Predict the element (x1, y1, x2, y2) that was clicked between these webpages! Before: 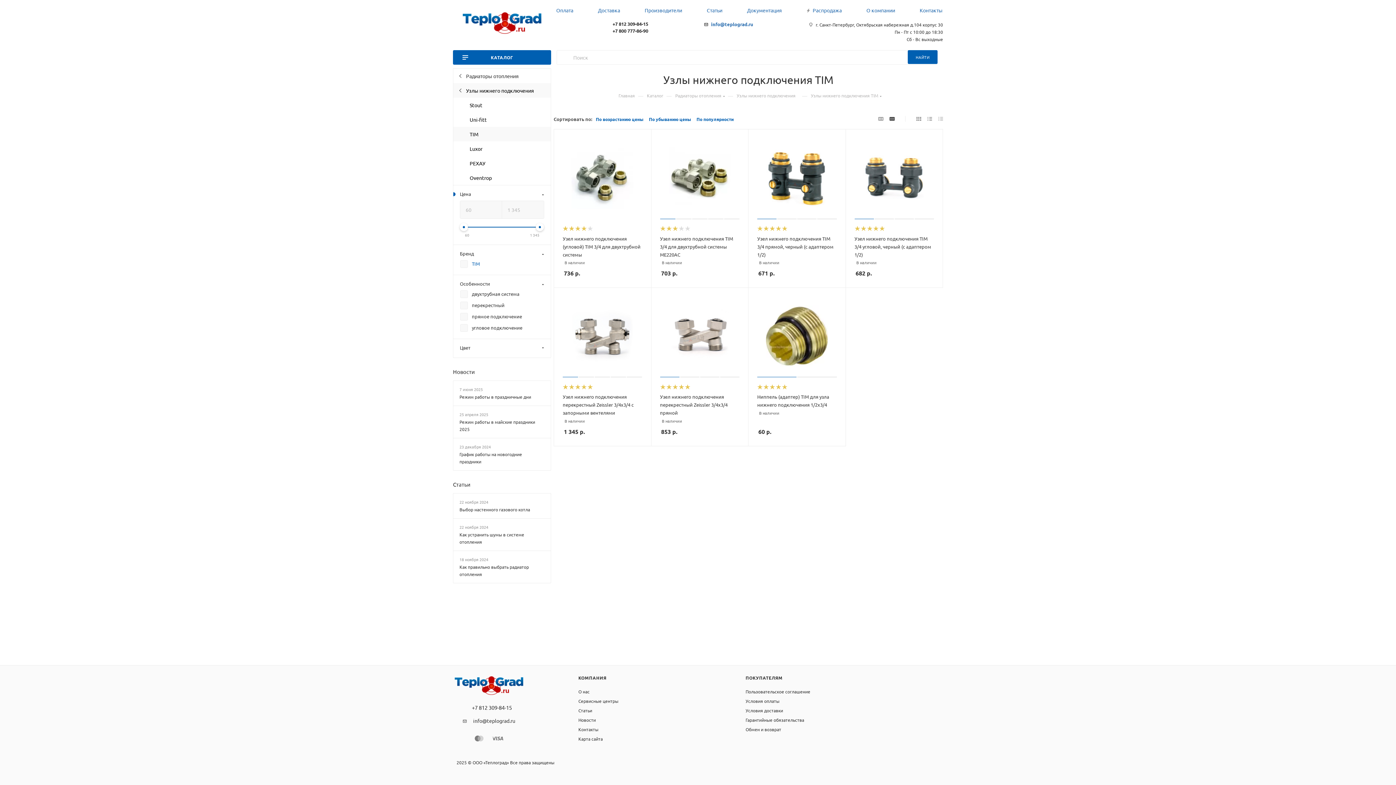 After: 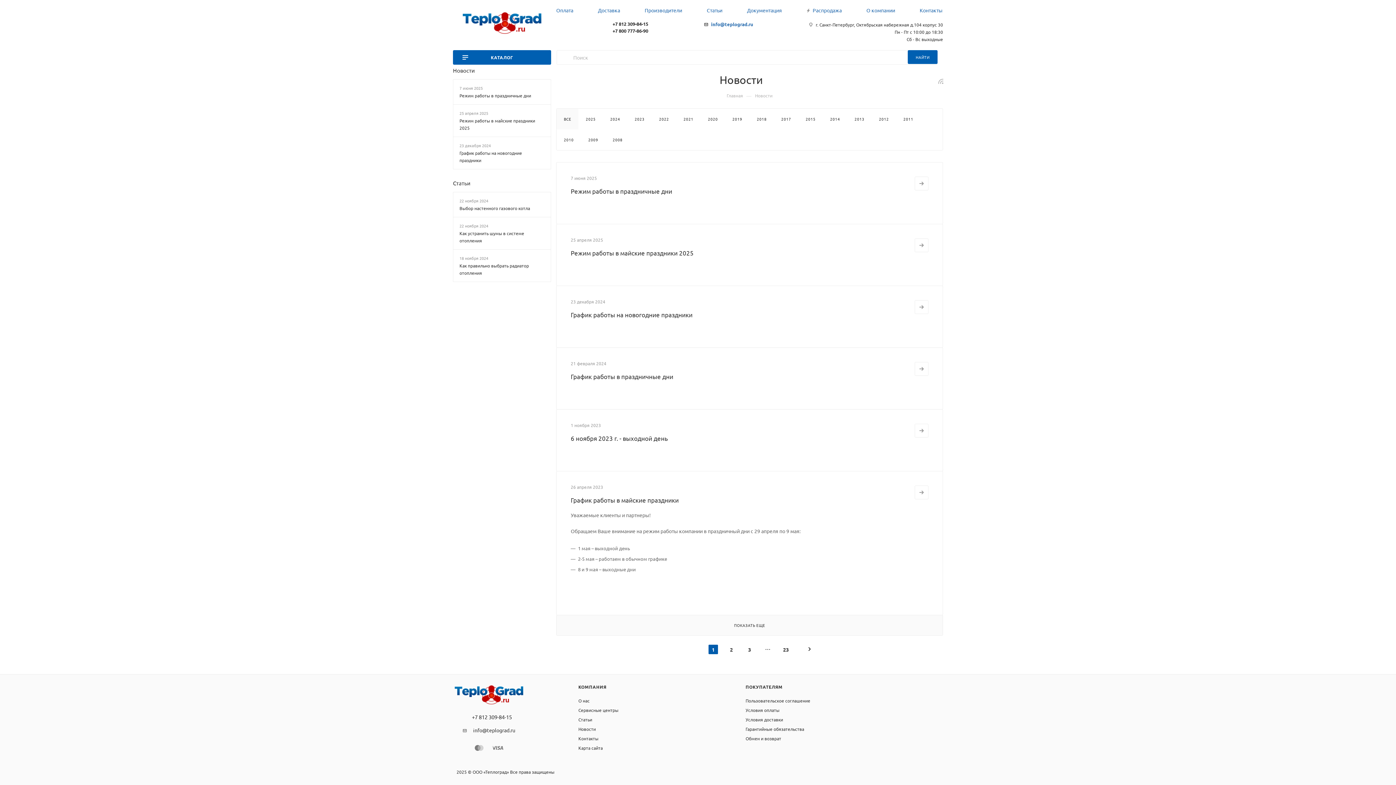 Action: label: Новости bbox: (578, 717, 596, 723)